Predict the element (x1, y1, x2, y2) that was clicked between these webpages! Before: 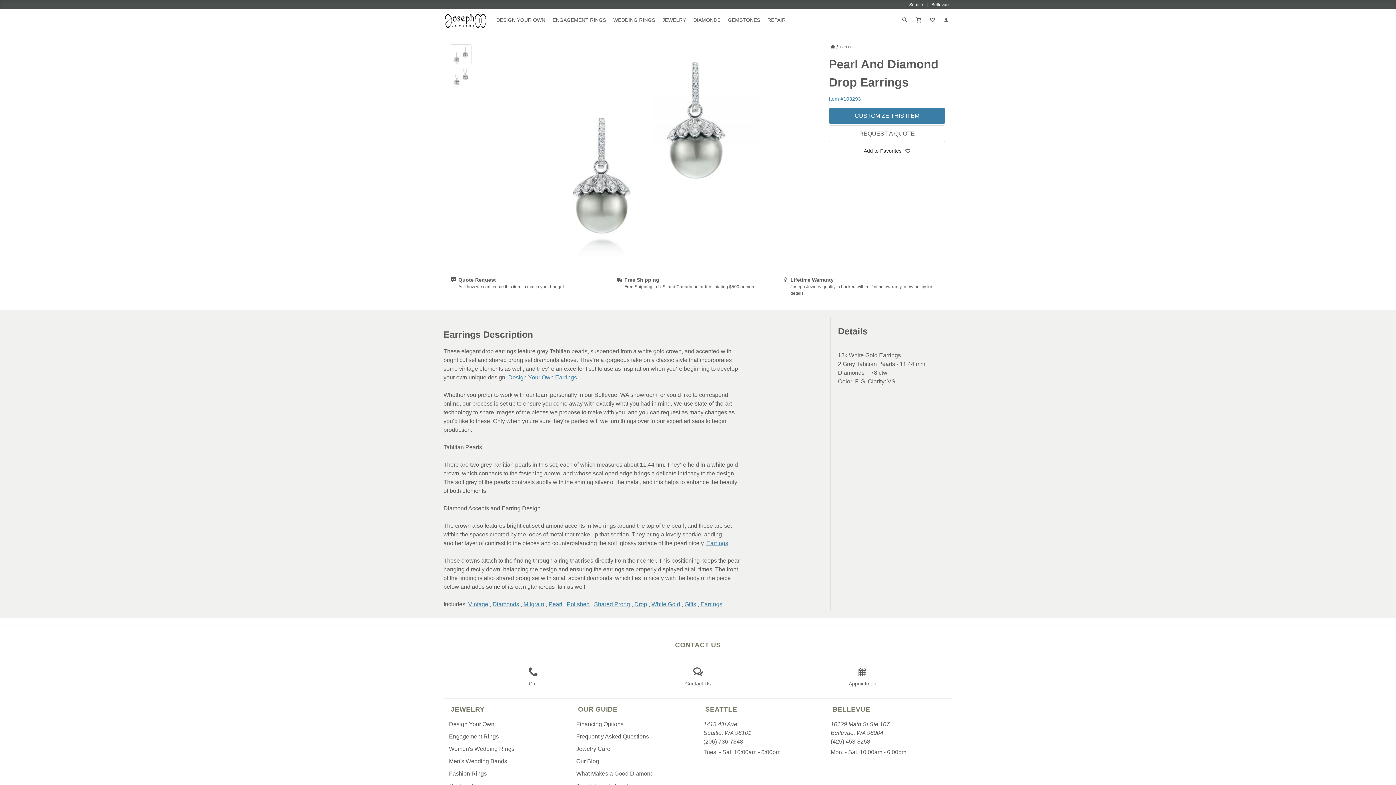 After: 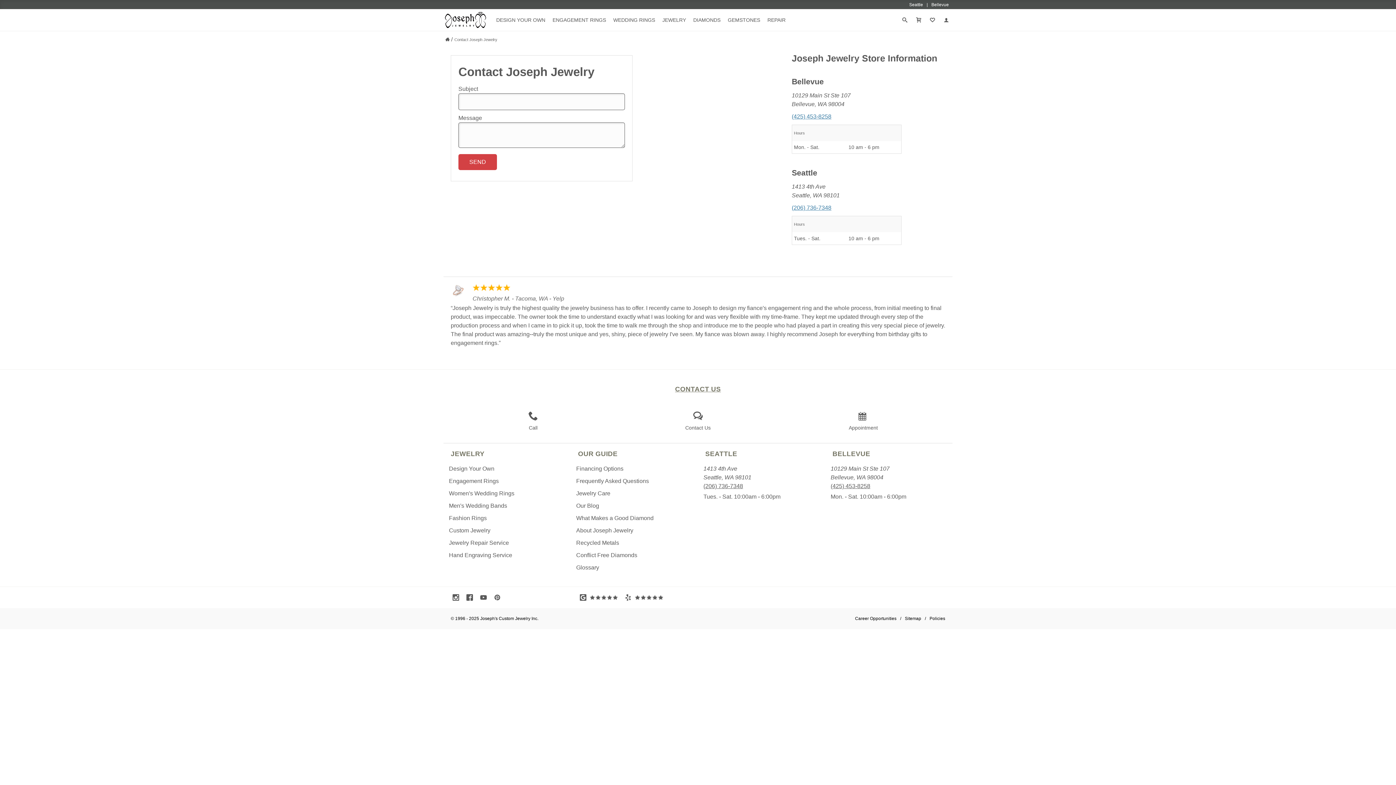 Action: bbox: (654, 633, 741, 657) label: CONTACT US